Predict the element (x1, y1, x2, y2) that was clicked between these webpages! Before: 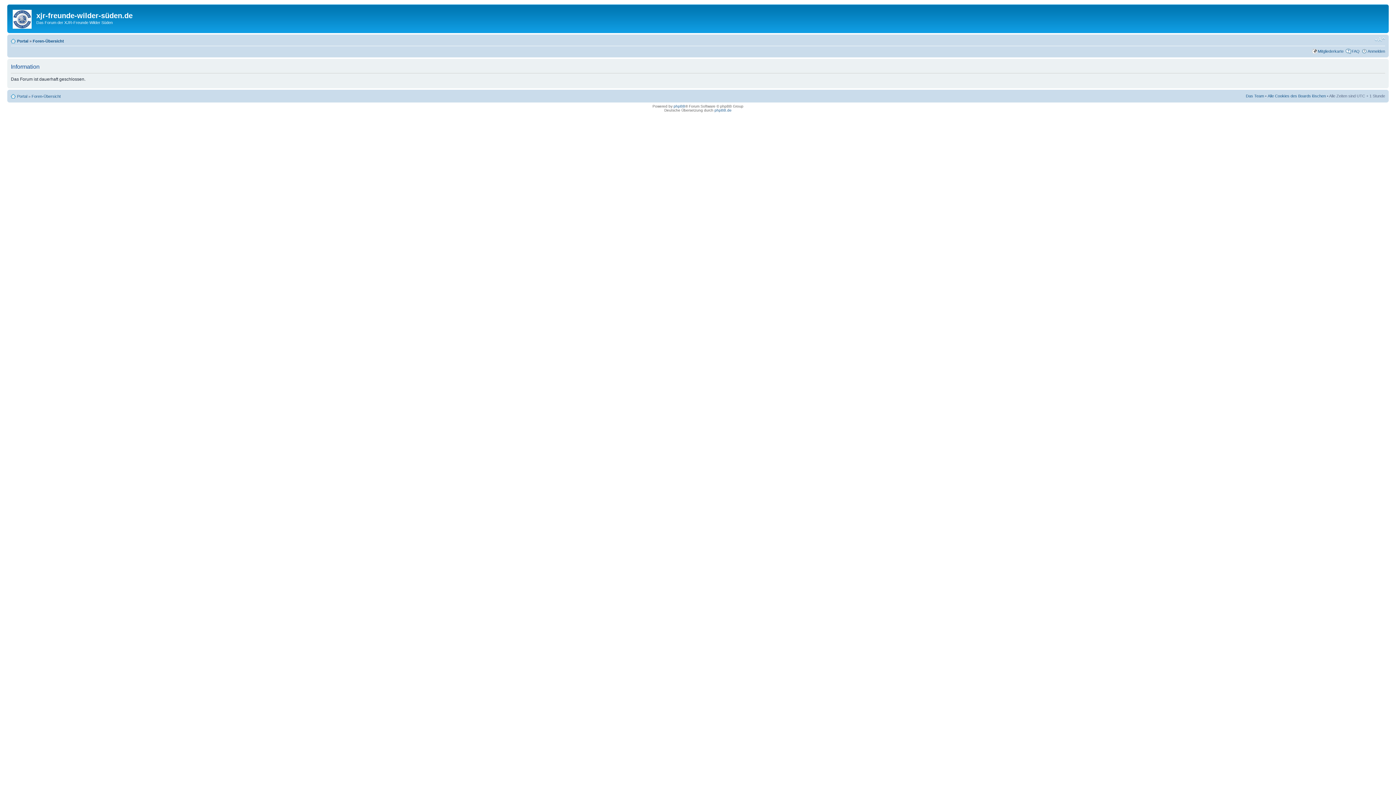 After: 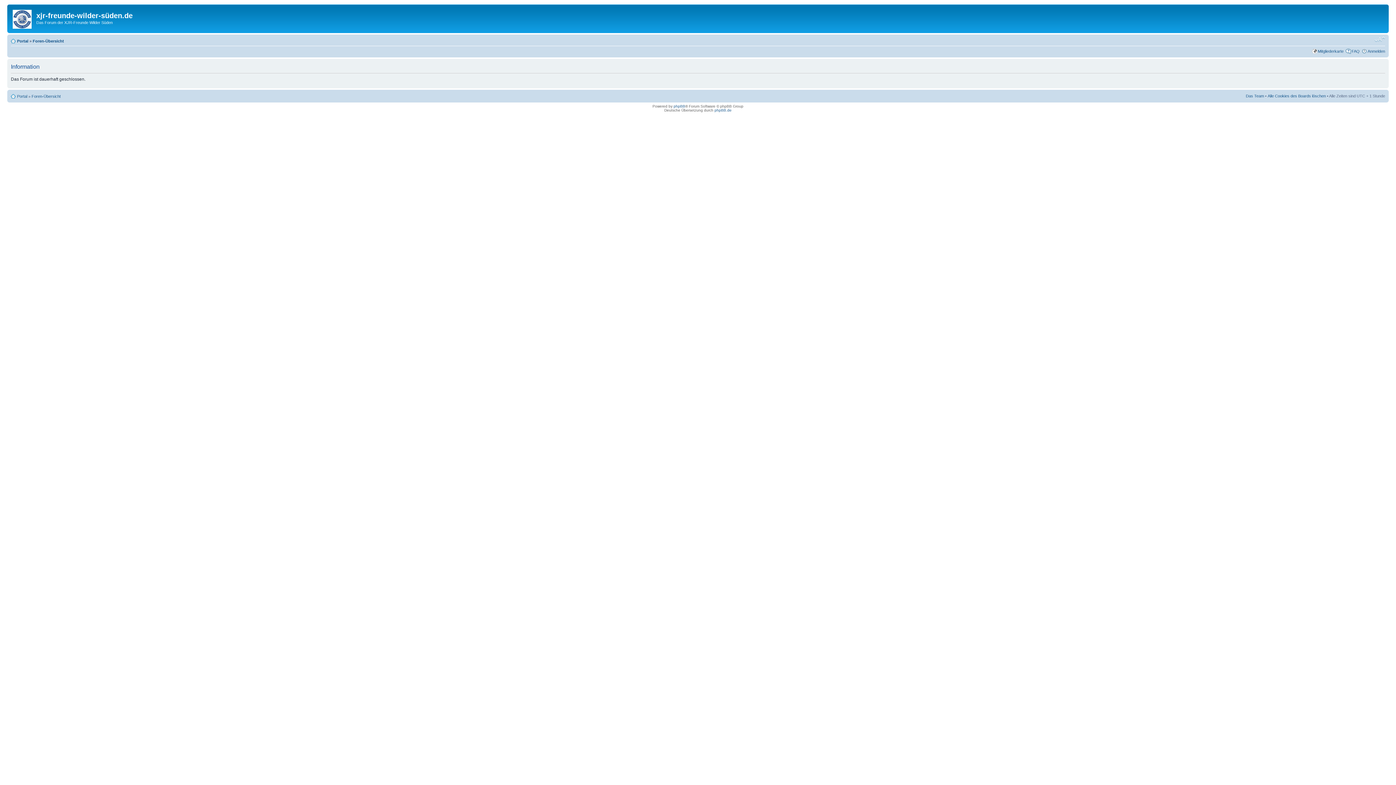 Action: bbox: (1374, 36, 1385, 42) label: Ändere Schriftgröße